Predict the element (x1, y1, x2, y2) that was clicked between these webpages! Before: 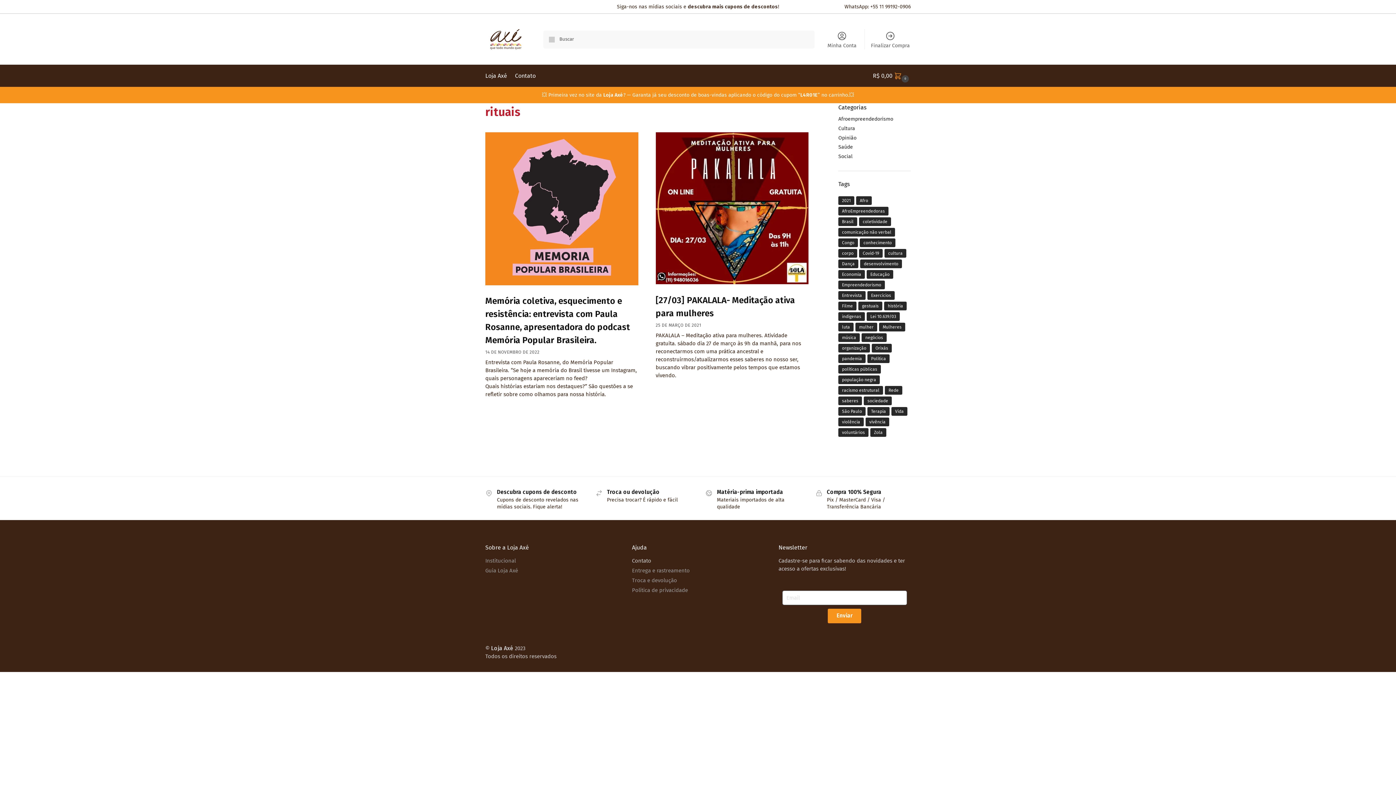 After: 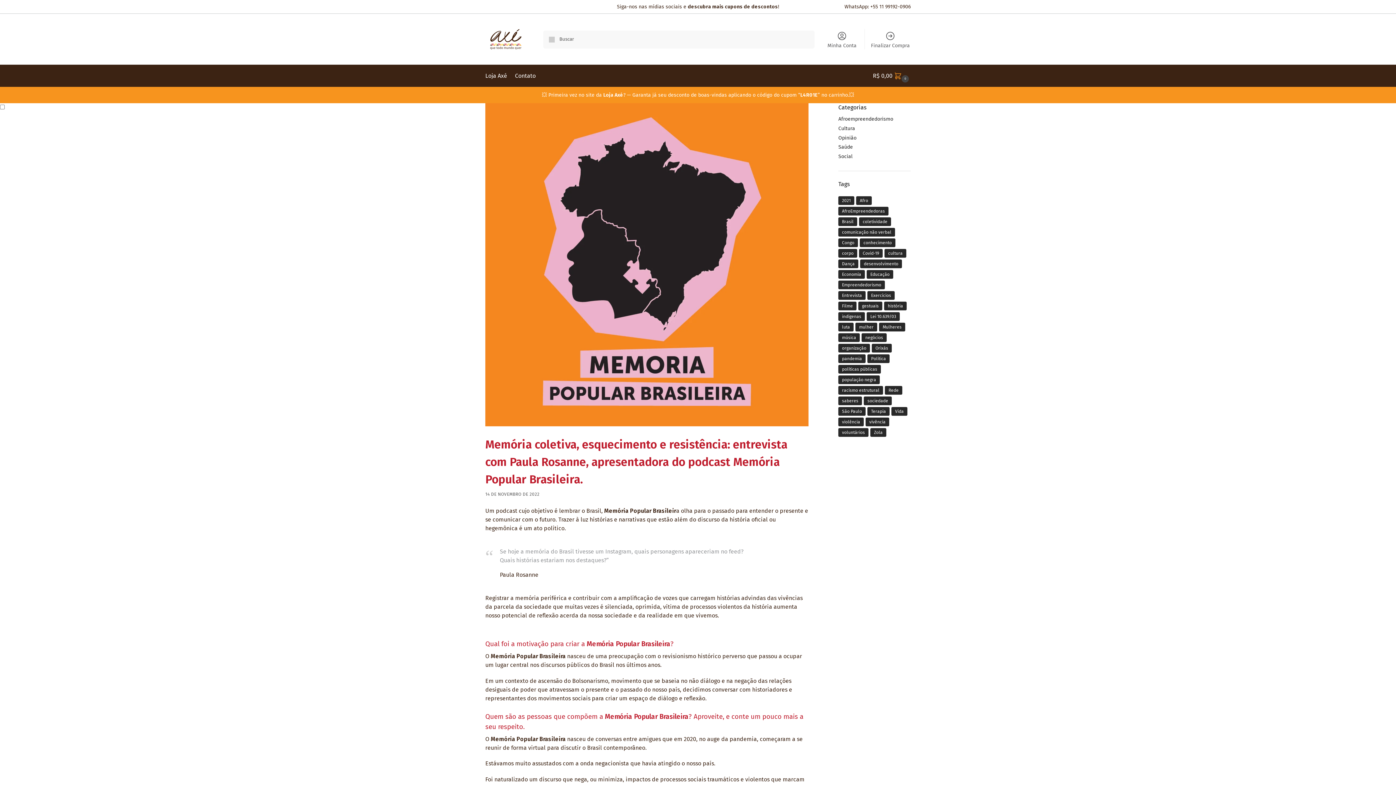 Action: bbox: (485, 132, 638, 285)